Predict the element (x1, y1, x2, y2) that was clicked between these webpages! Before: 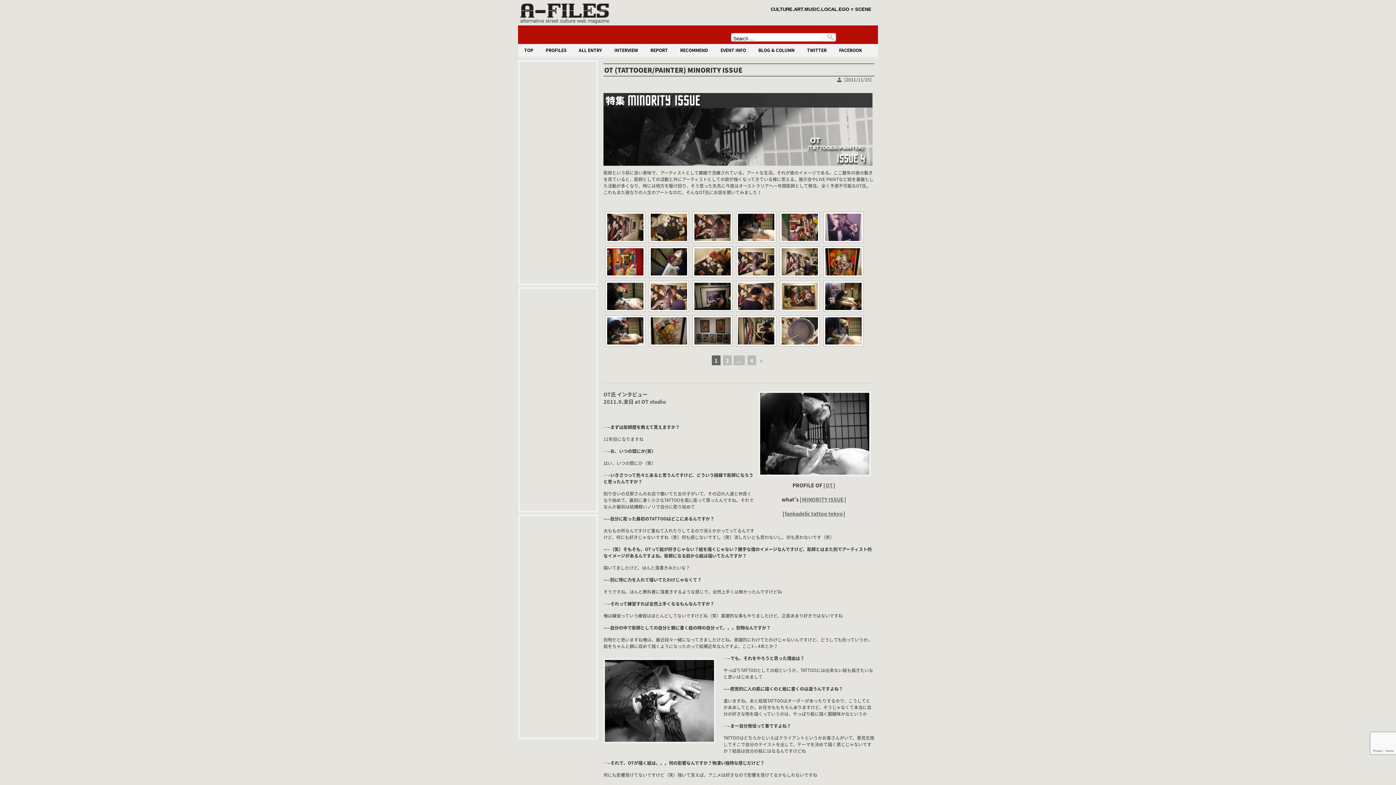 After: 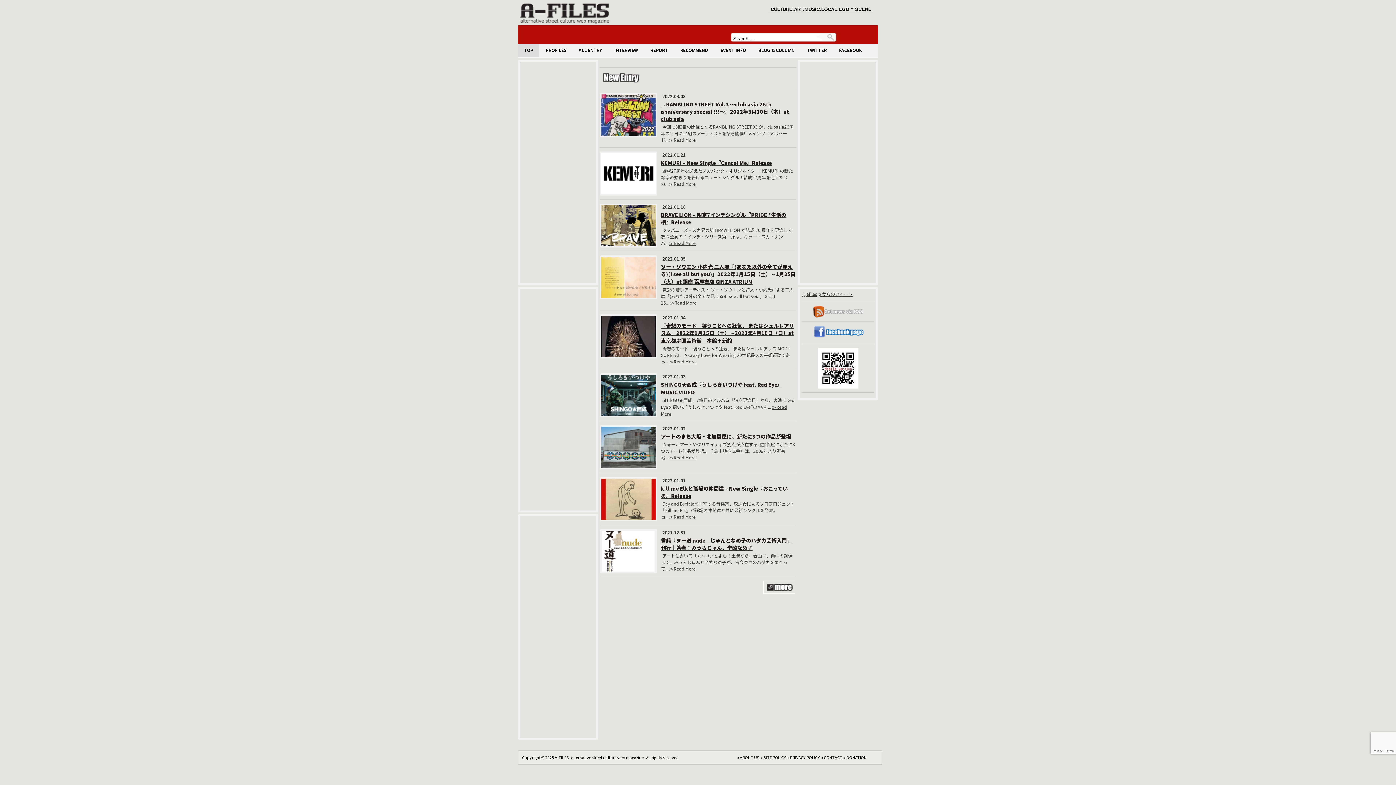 Action: bbox: (518, 9, 610, 15)